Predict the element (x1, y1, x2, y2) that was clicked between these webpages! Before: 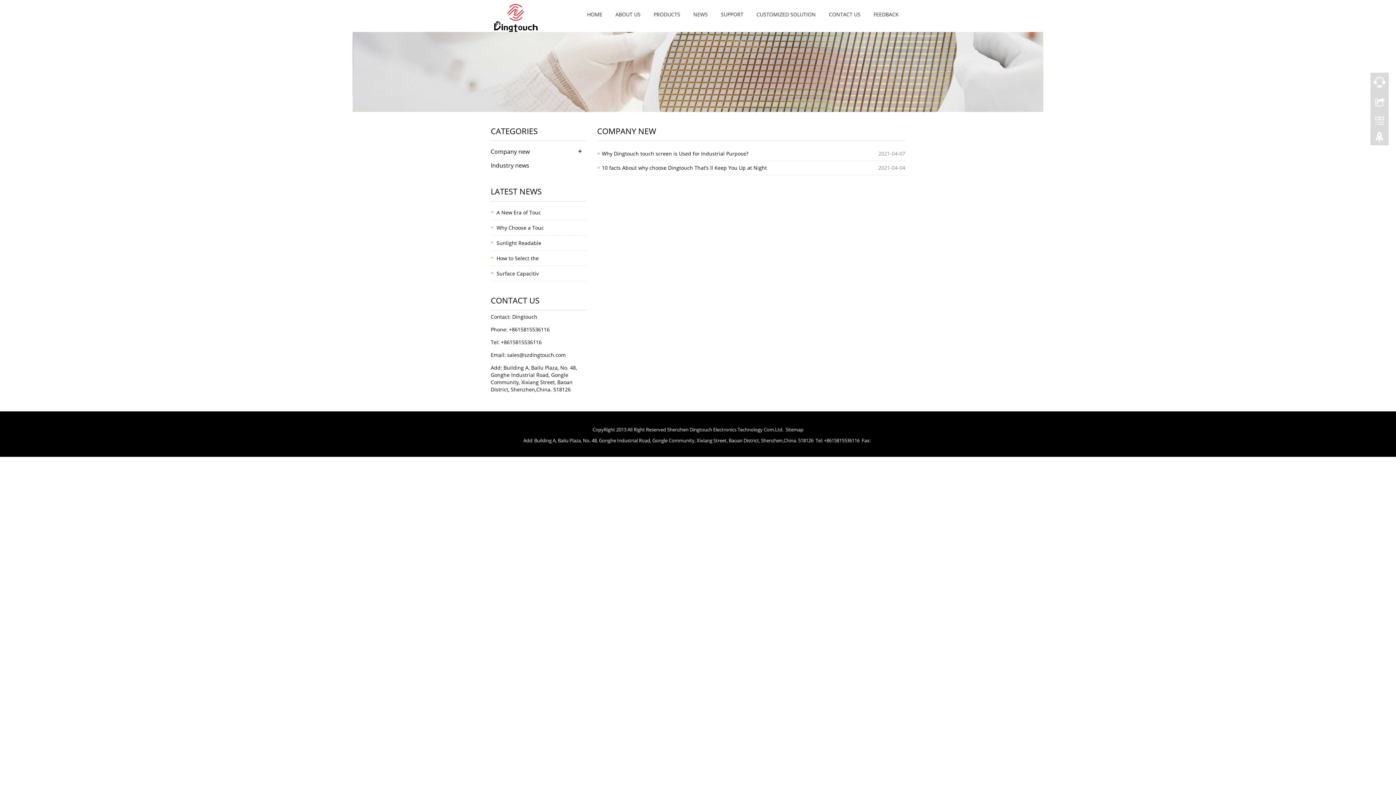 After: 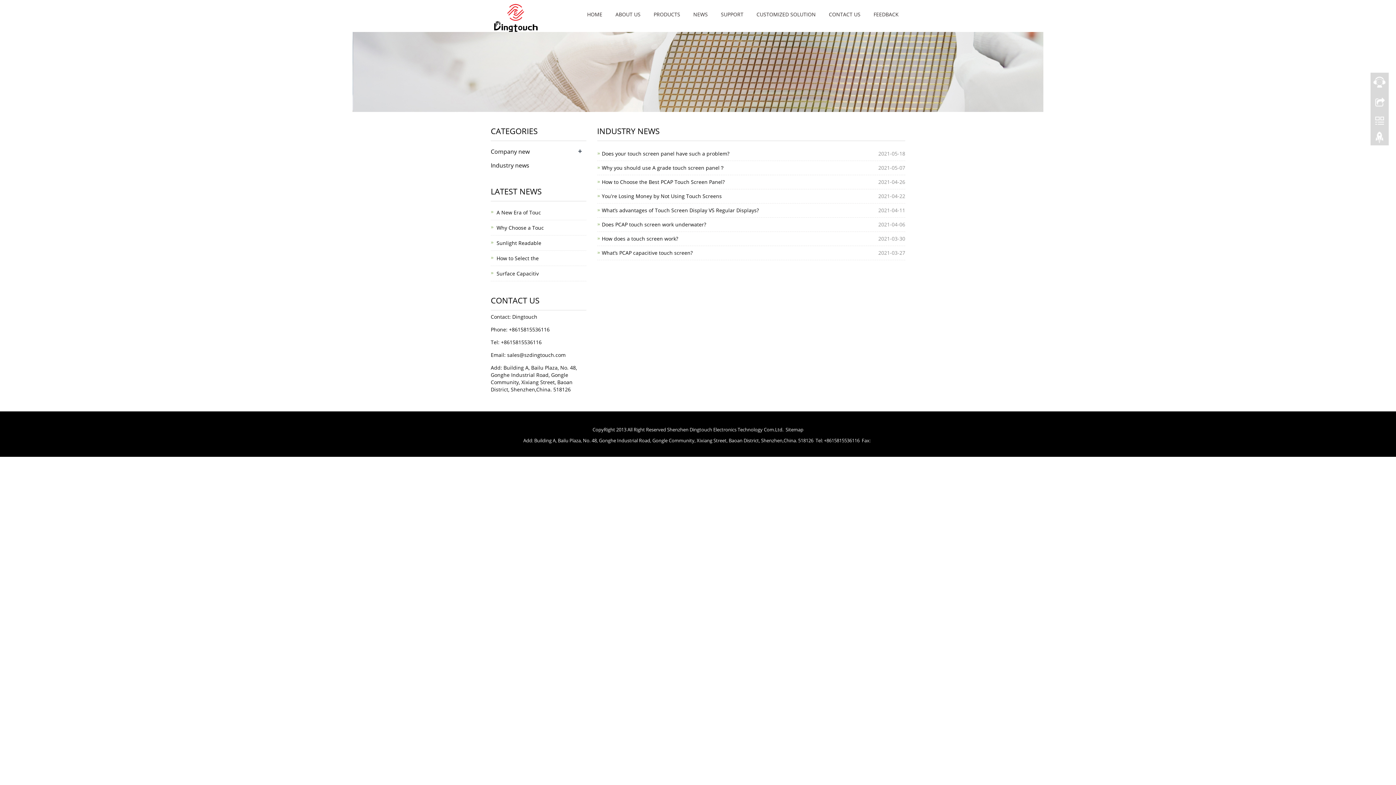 Action: bbox: (490, 161, 529, 169) label: Industry news